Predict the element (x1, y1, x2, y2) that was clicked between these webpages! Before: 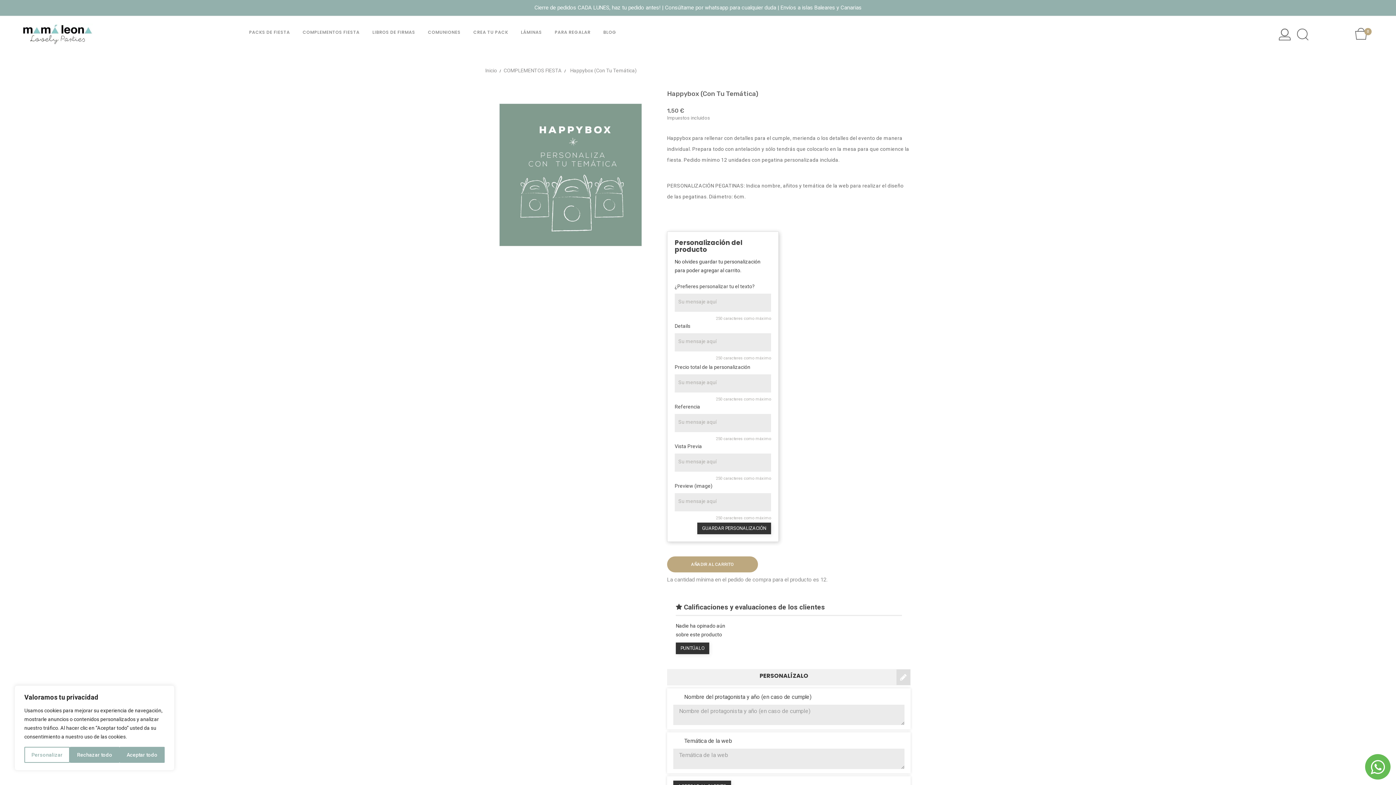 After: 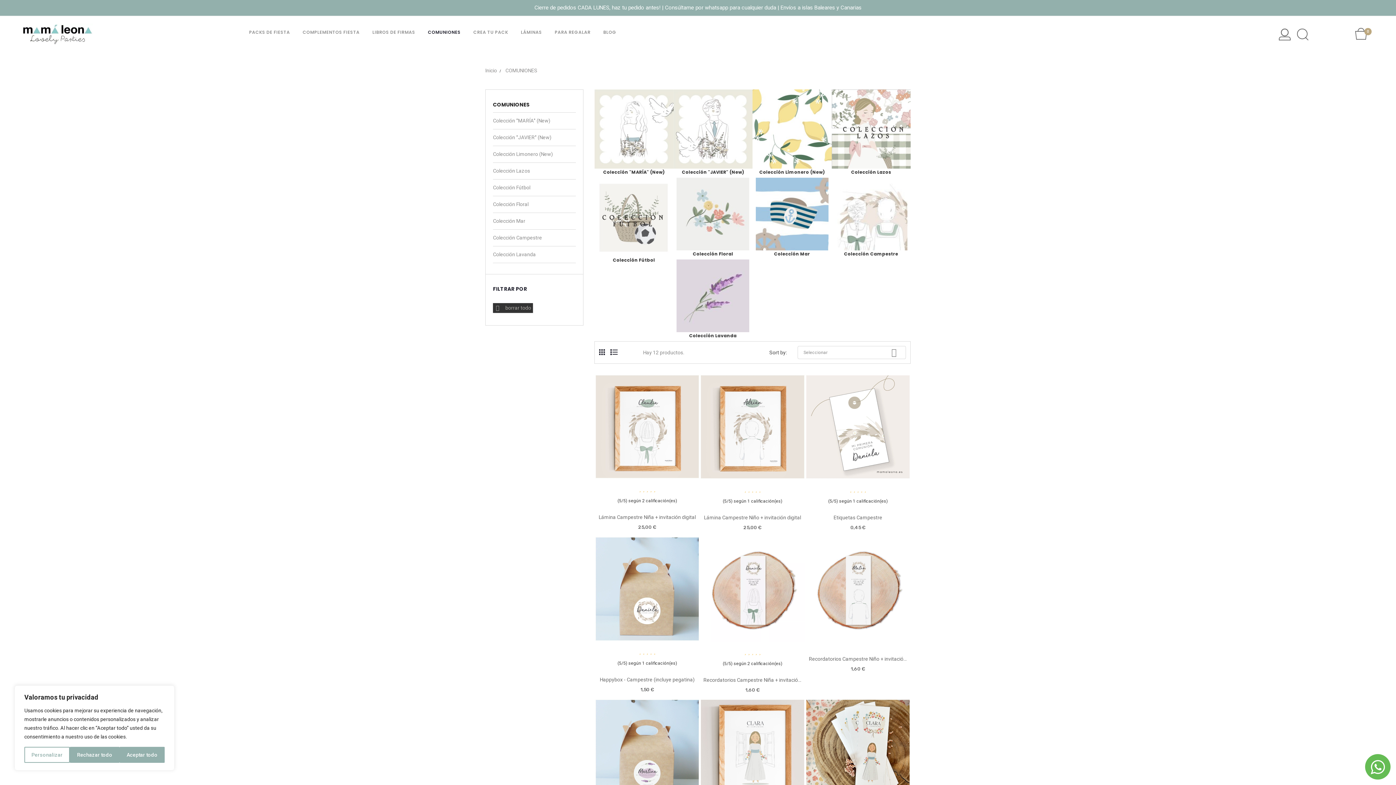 Action: bbox: (428, 23, 473, 41) label: COMUNIONES